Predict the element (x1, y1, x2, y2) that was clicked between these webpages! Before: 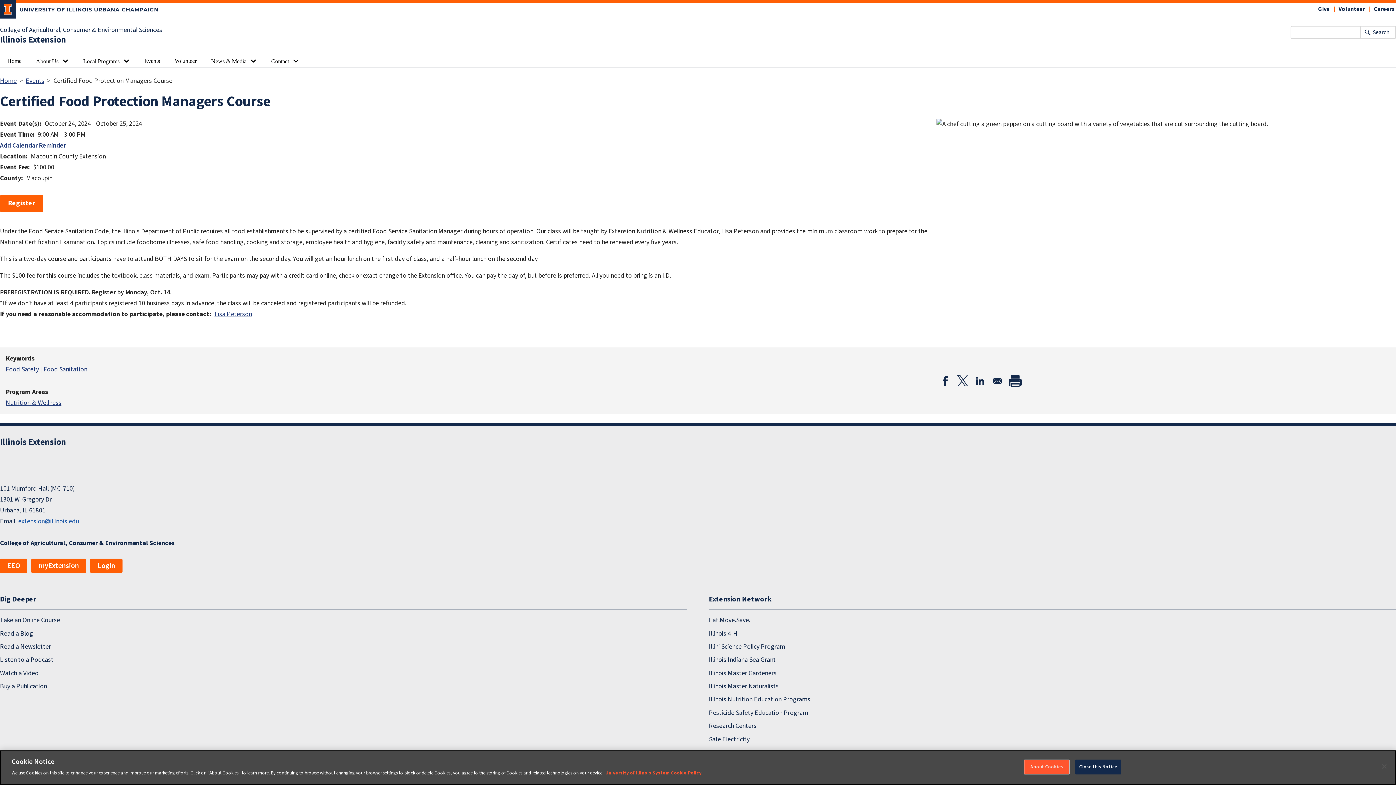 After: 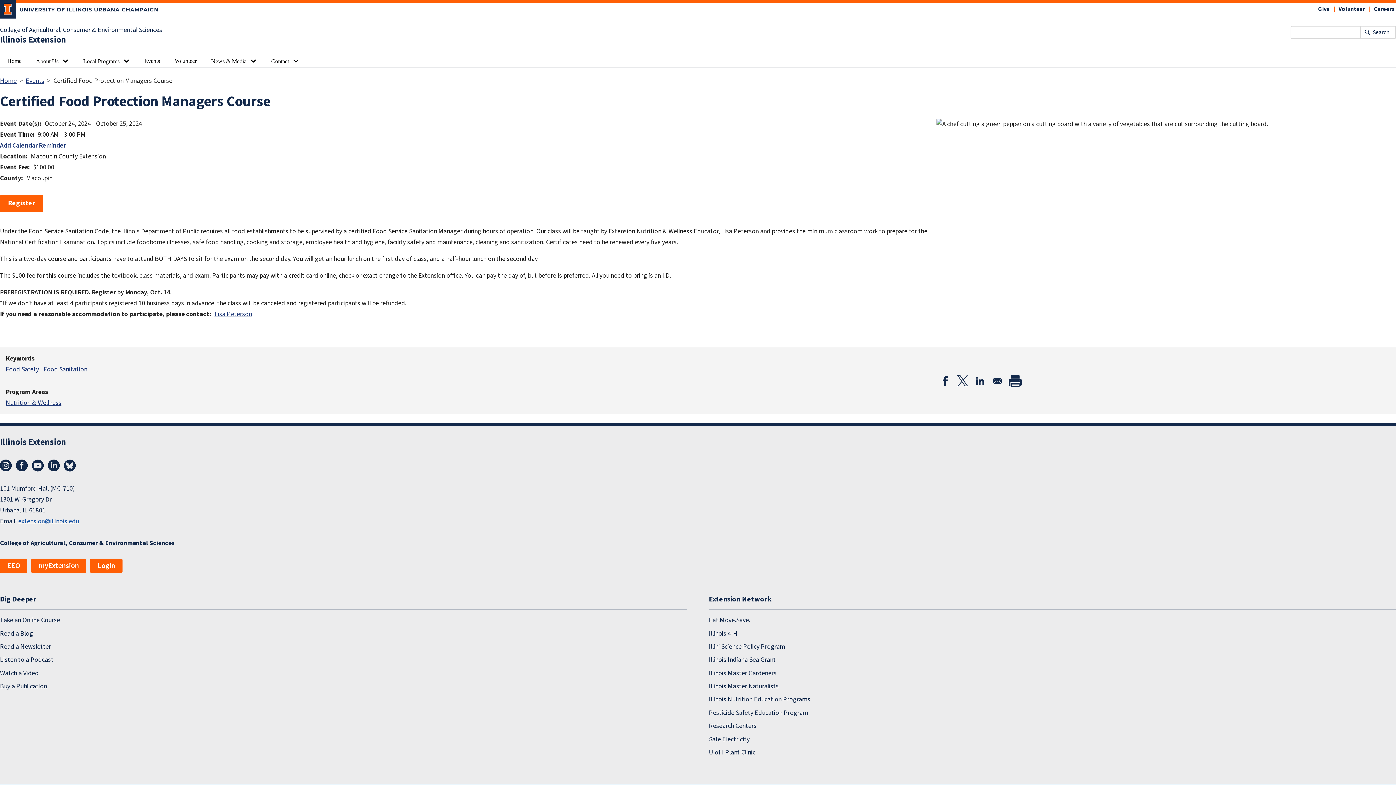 Action: label: Print bbox: (1007, 373, 1022, 388)